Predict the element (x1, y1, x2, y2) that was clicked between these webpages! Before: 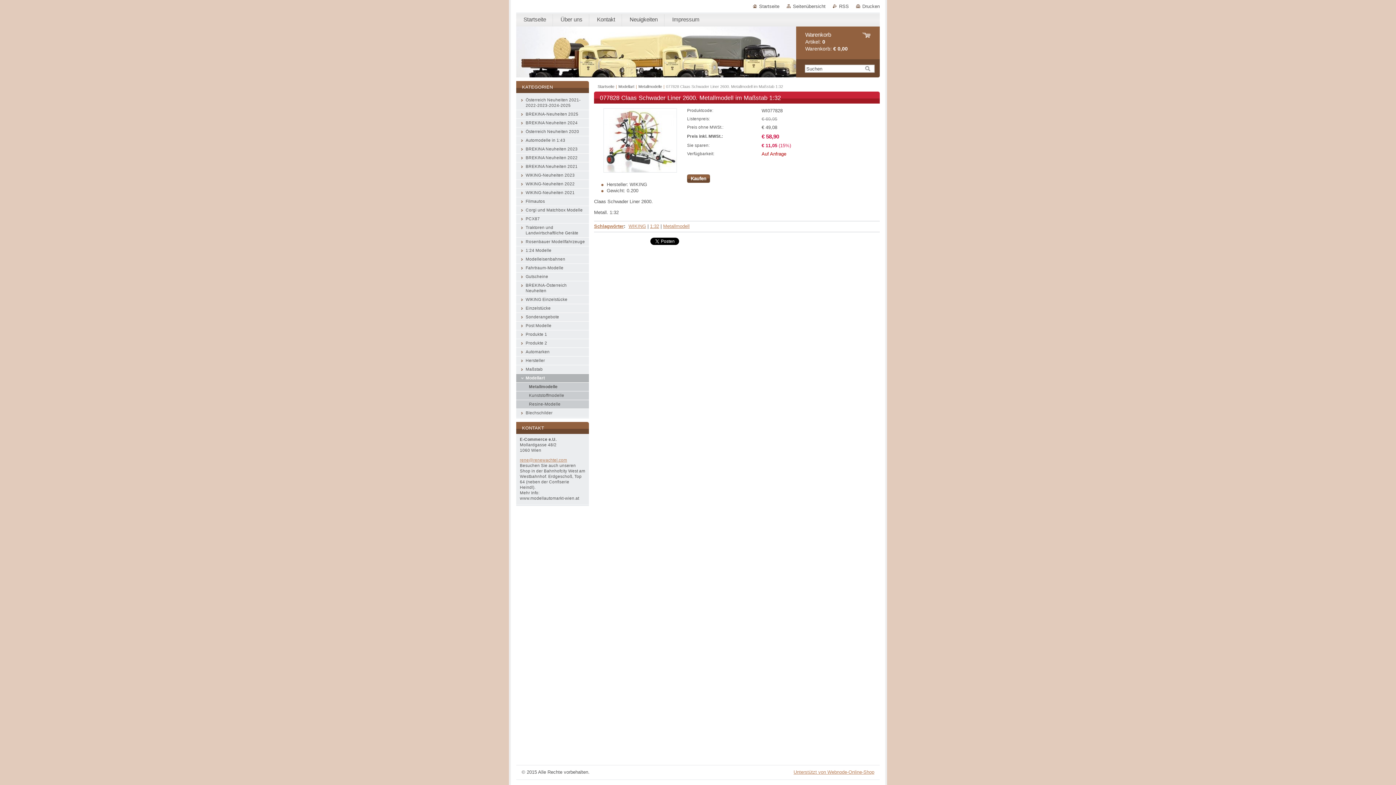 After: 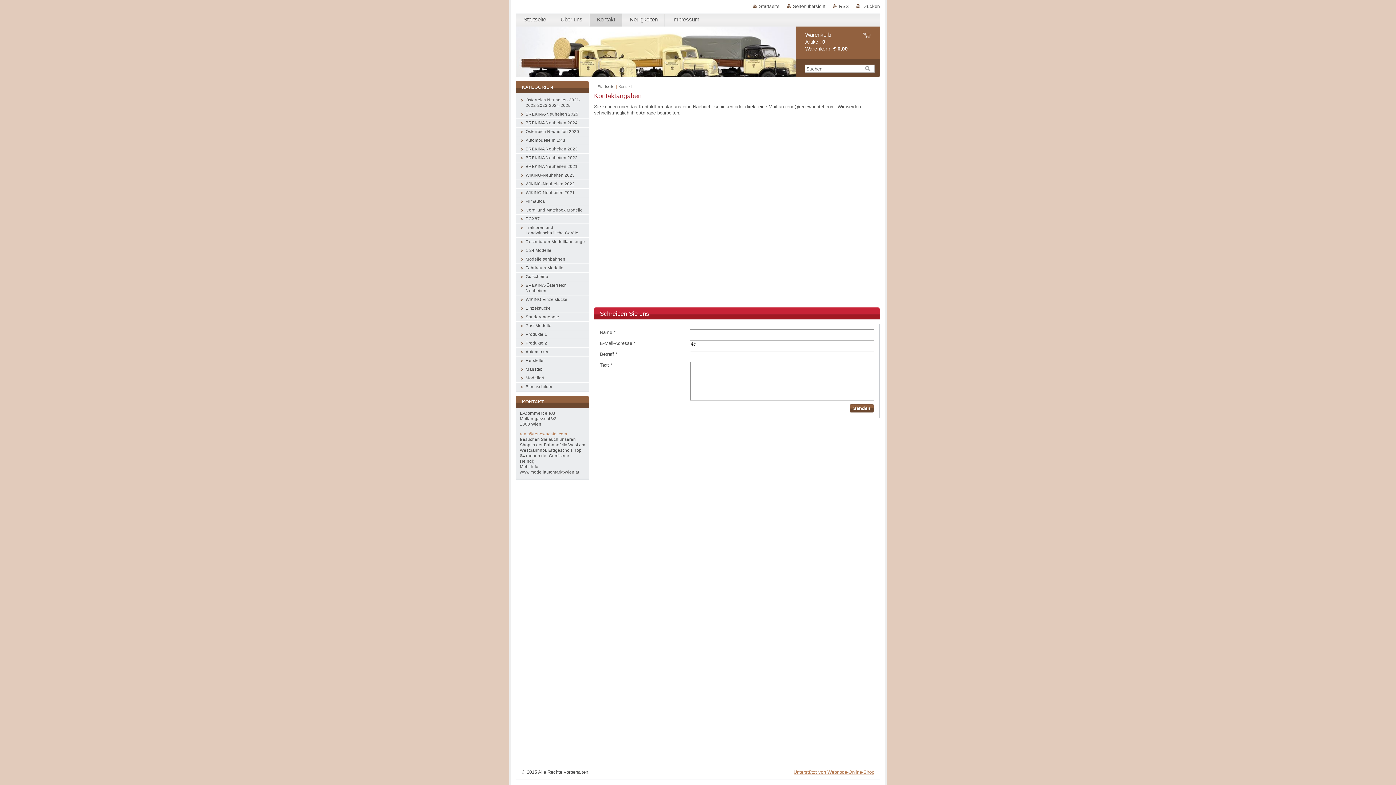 Action: label: Kontakt bbox: (589, 12, 622, 26)